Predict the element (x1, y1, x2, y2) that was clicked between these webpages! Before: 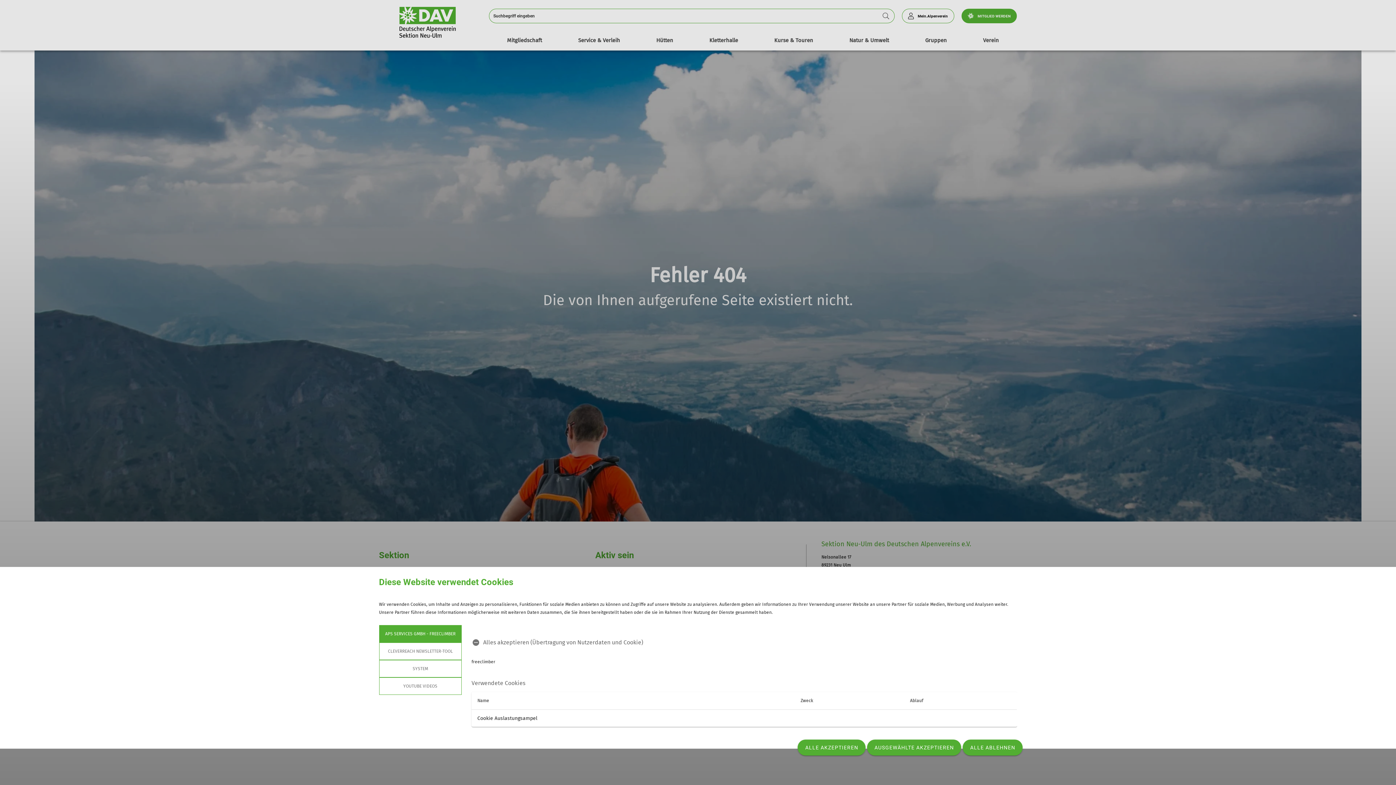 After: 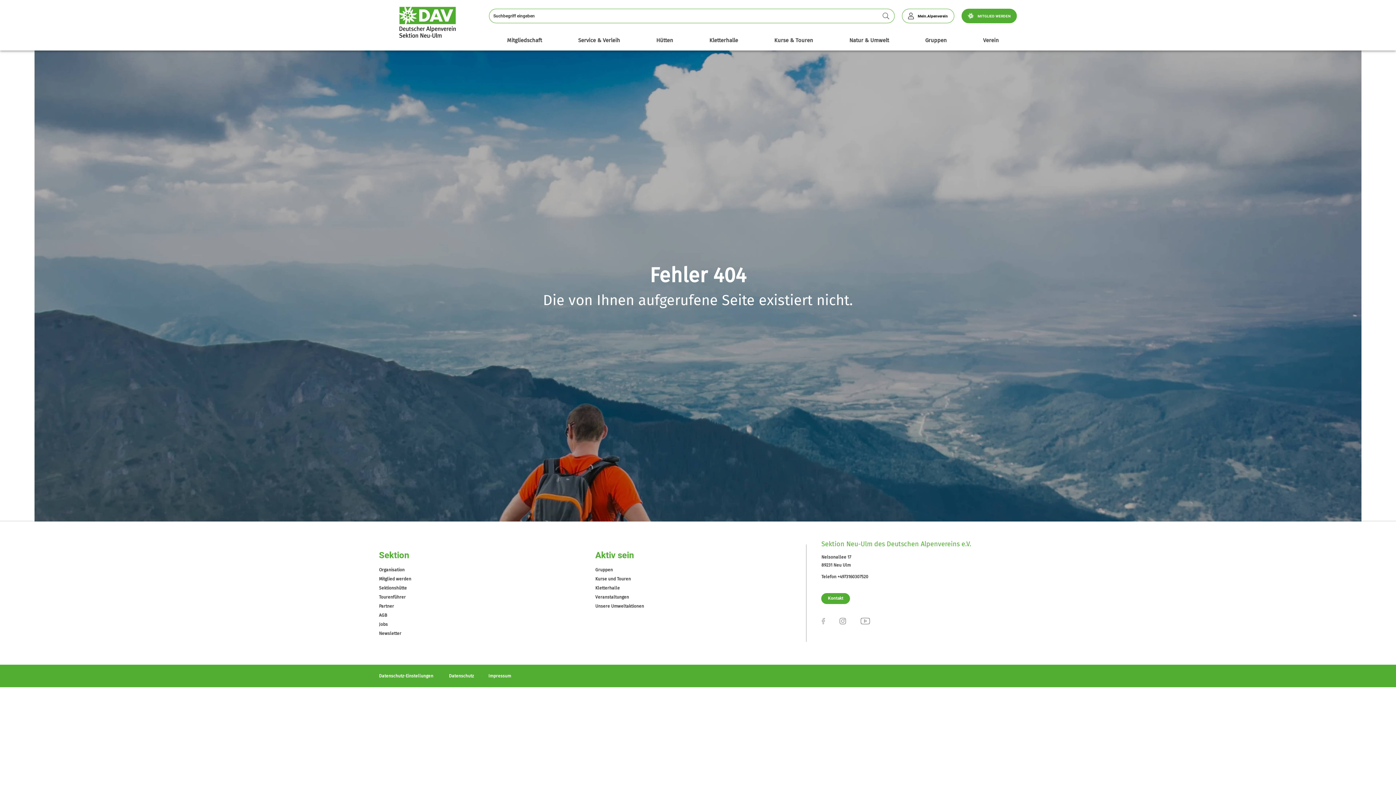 Action: label: AUSGEWÄHLTE AKZEPTIEREN bbox: (867, 740, 961, 756)